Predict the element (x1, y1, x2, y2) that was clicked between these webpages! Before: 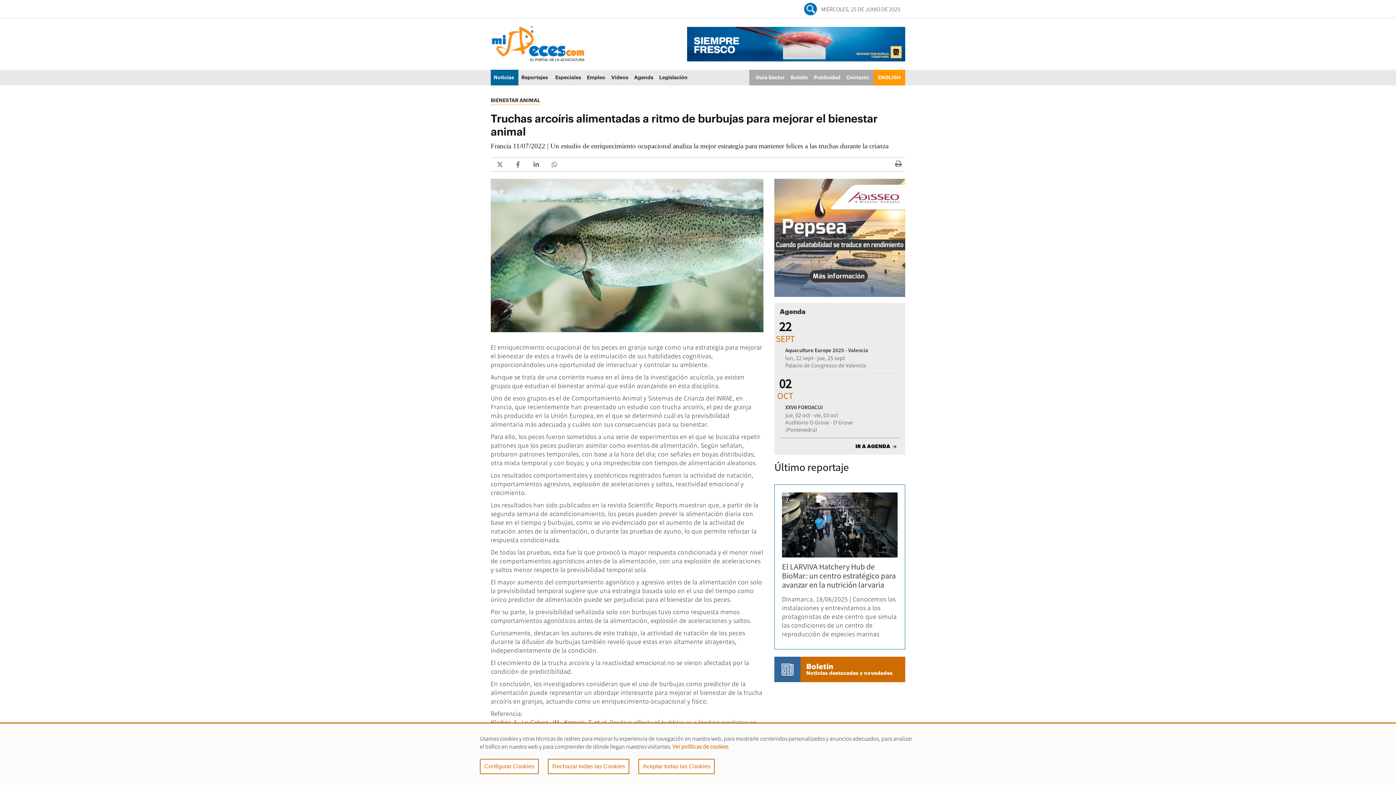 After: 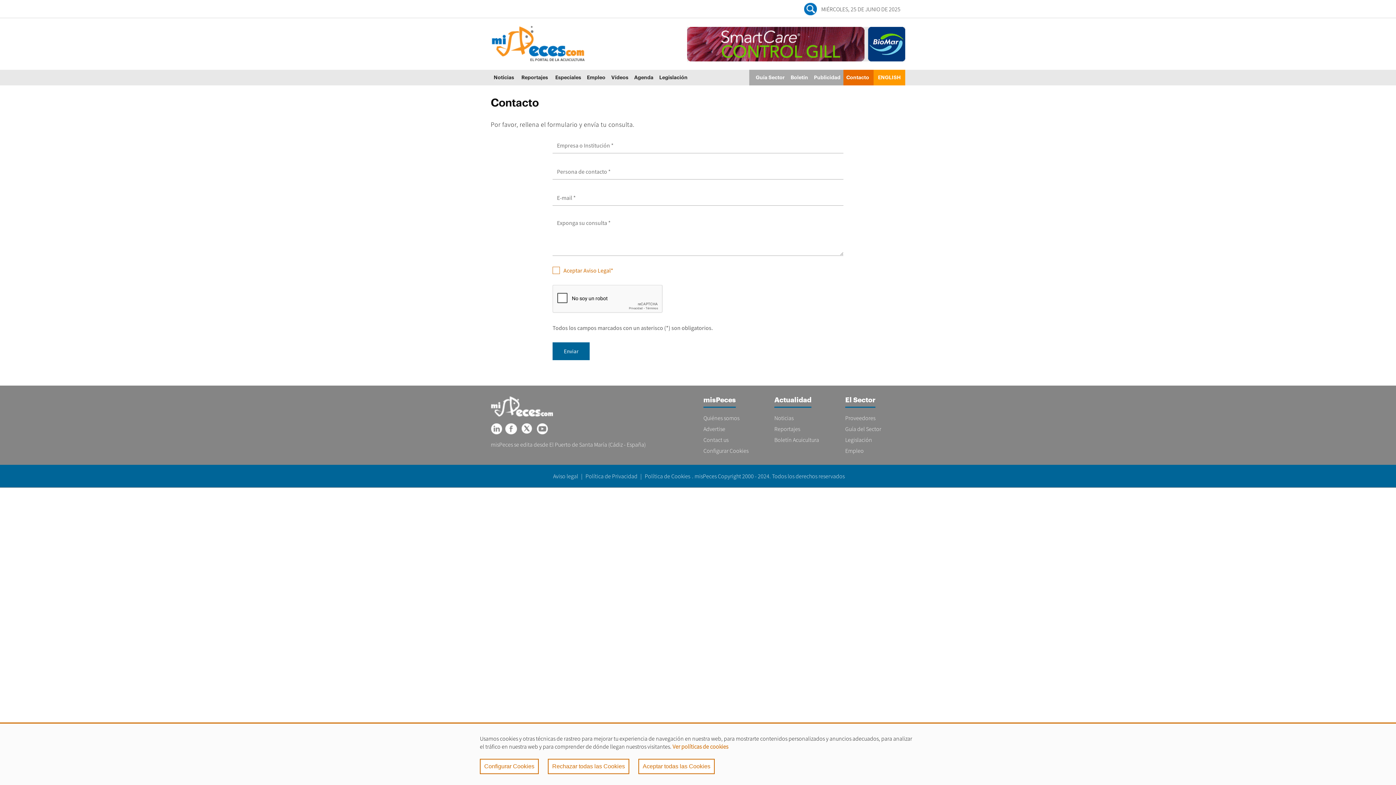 Action: bbox: (843, 69, 873, 85) label: Contacto